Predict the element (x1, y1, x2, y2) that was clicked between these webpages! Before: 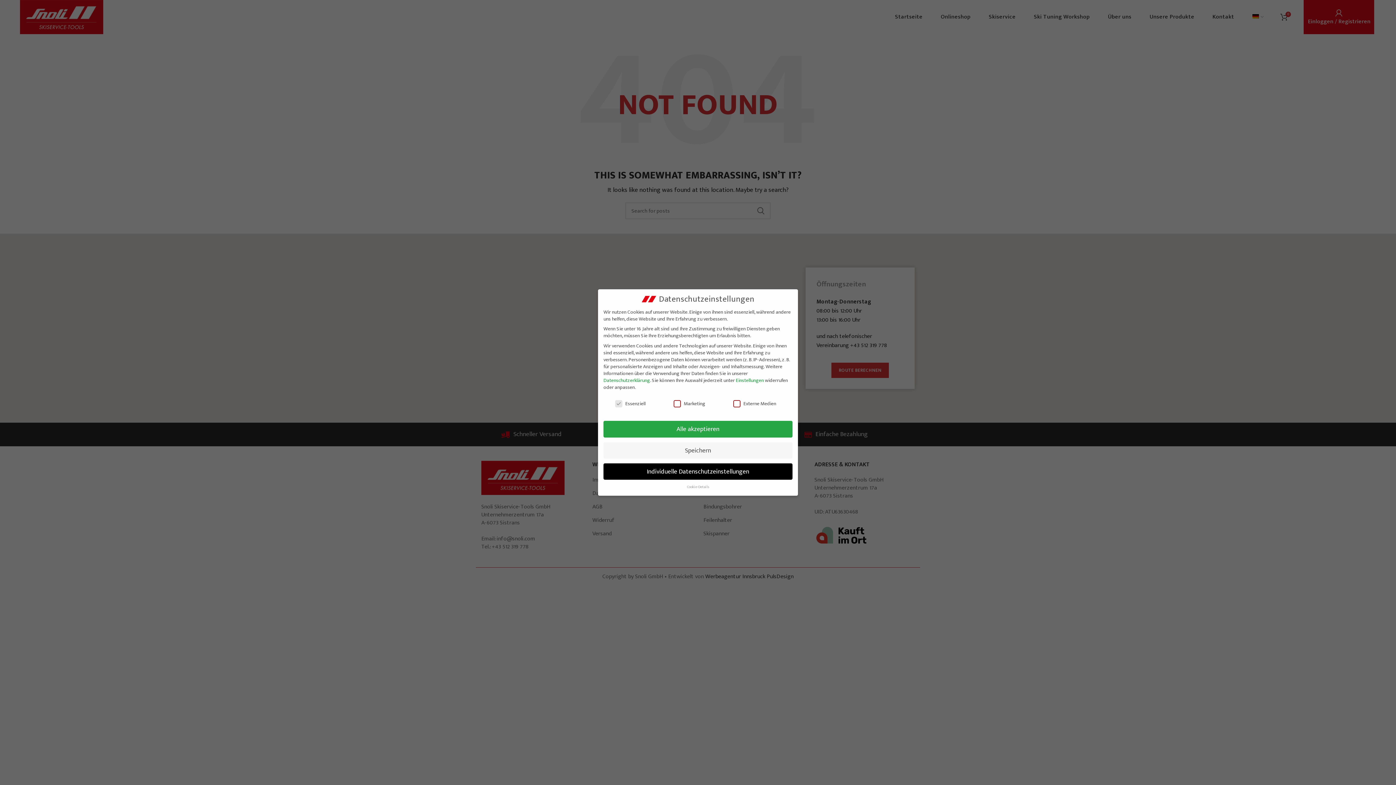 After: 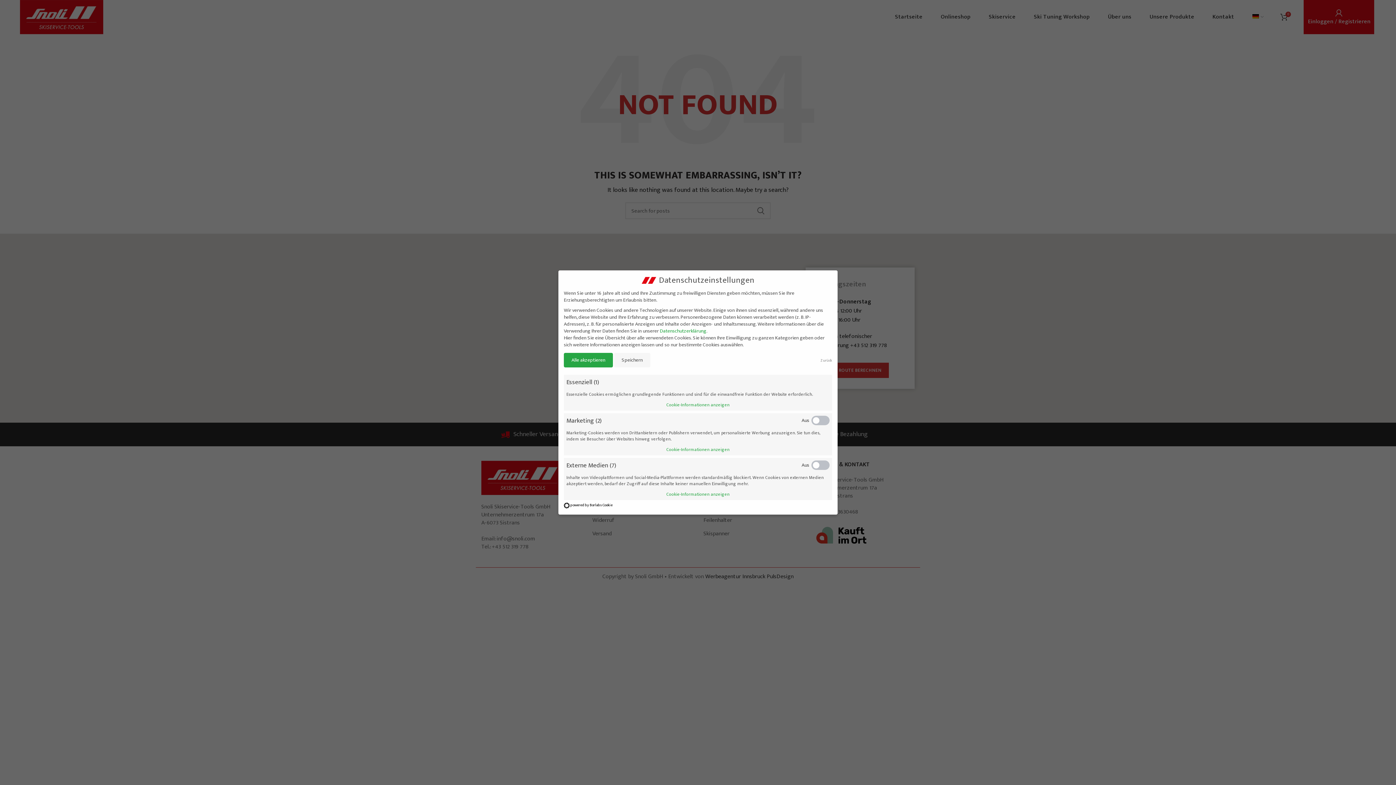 Action: label: Individuelle Datenschutzeinstellungen bbox: (603, 463, 792, 480)